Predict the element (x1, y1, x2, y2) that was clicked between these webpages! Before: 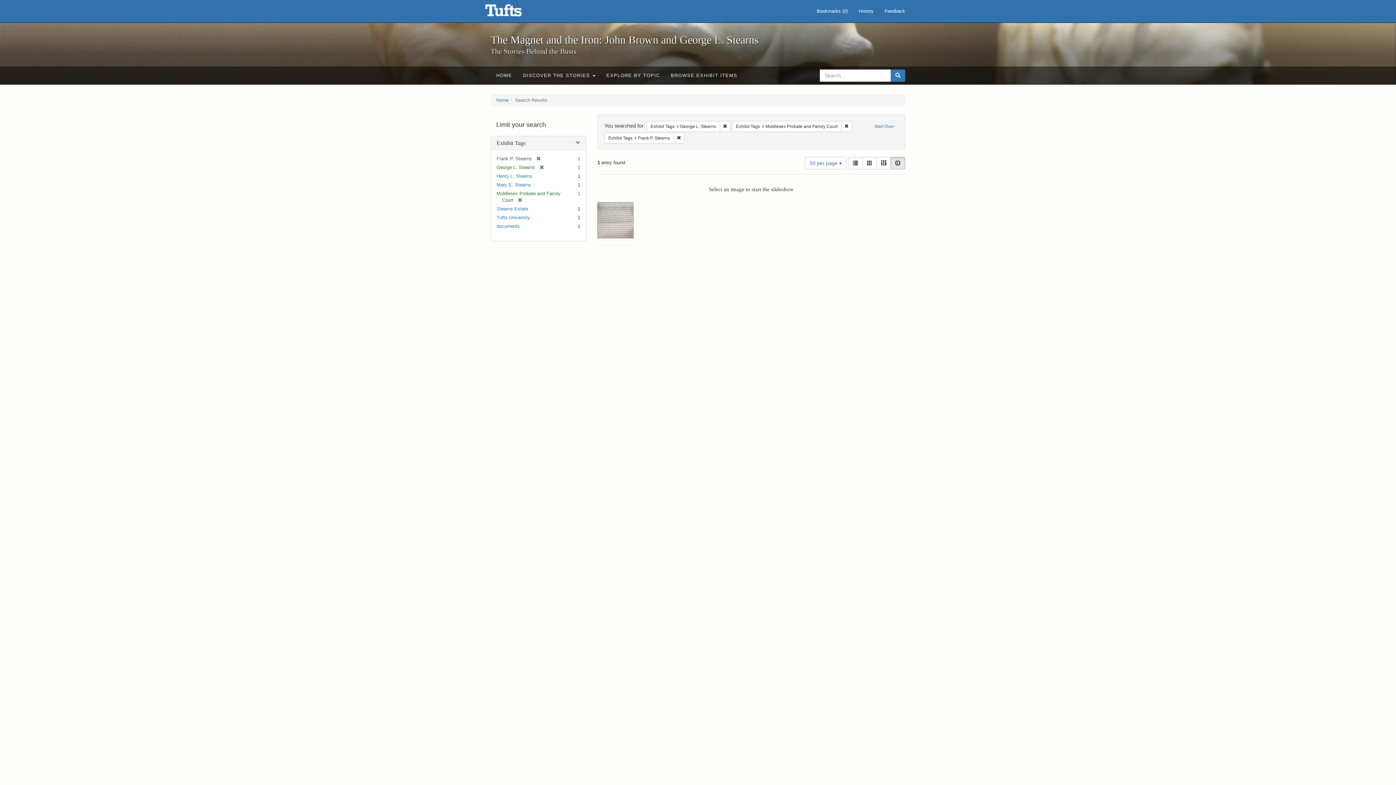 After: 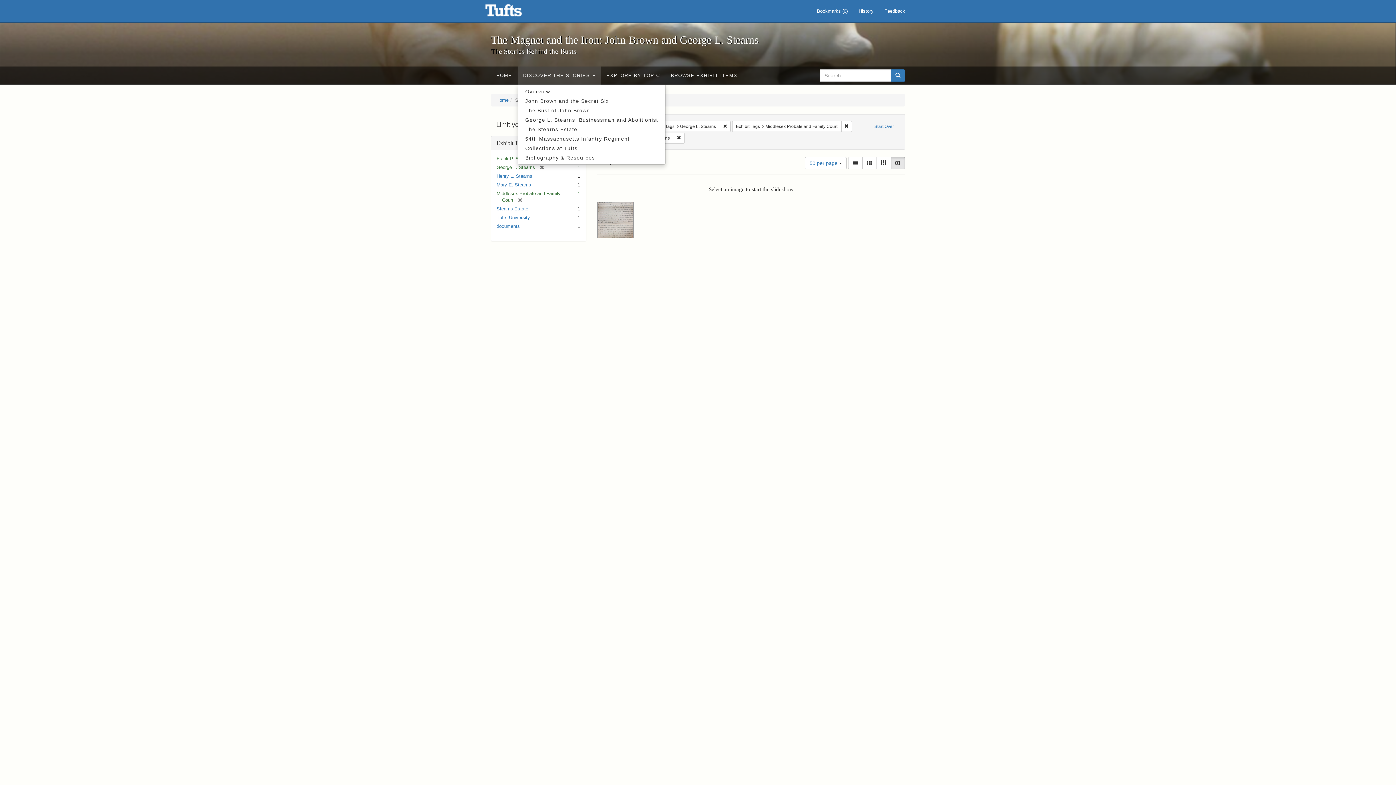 Action: bbox: (517, 66, 601, 84) label: DISCOVER THE STORIES 